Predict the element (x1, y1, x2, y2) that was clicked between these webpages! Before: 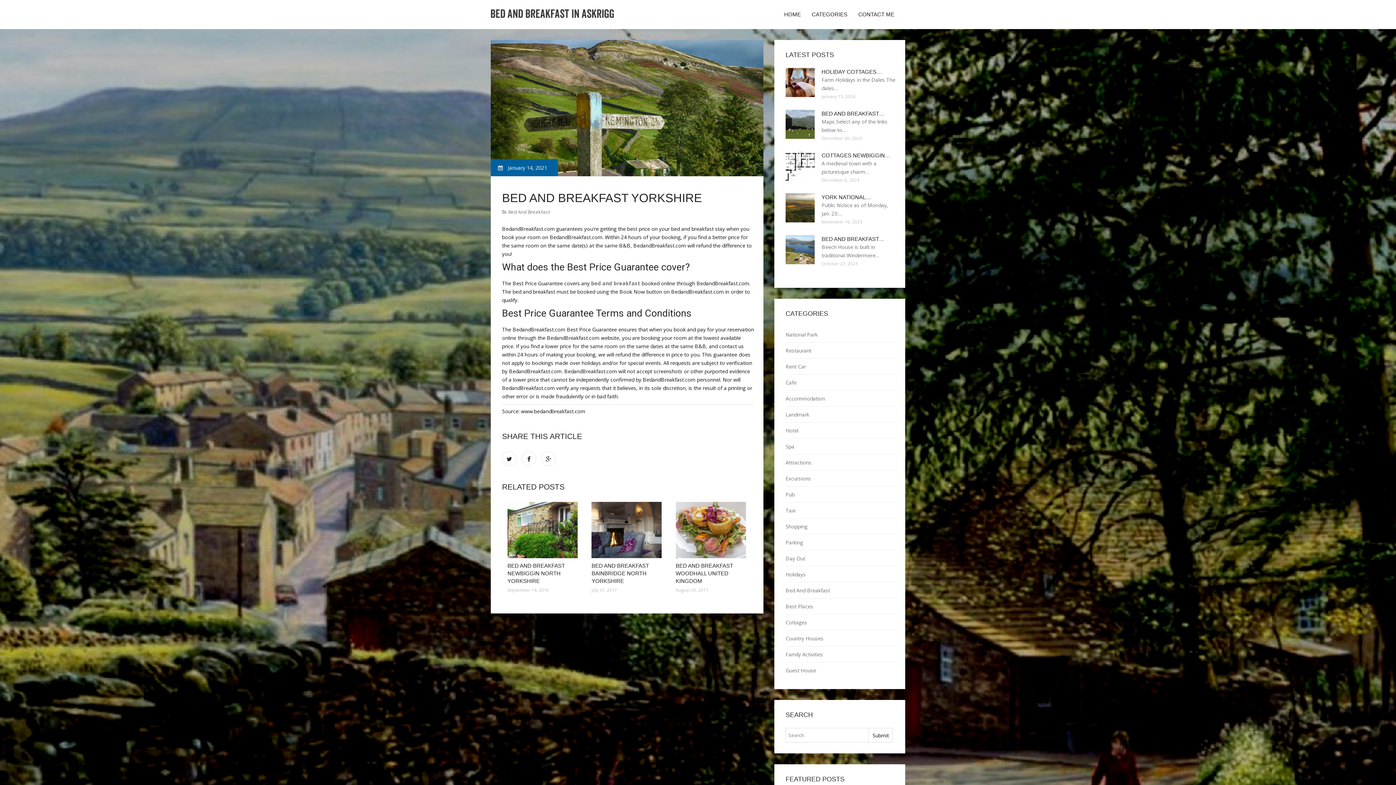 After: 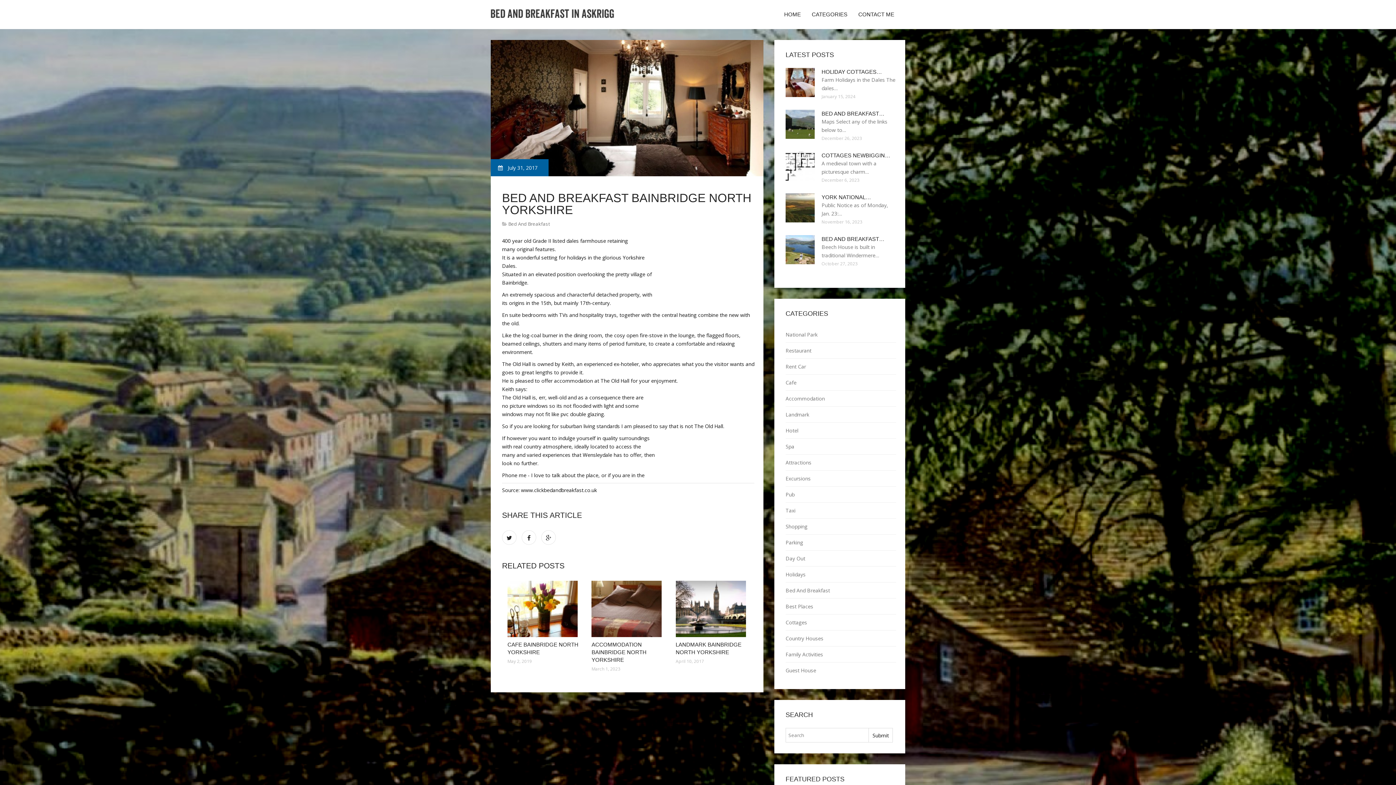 Action: bbox: (591, 562, 649, 584) label: BED AND BREAKFAST BAINBRIDGE NORTH YORKSHIRE